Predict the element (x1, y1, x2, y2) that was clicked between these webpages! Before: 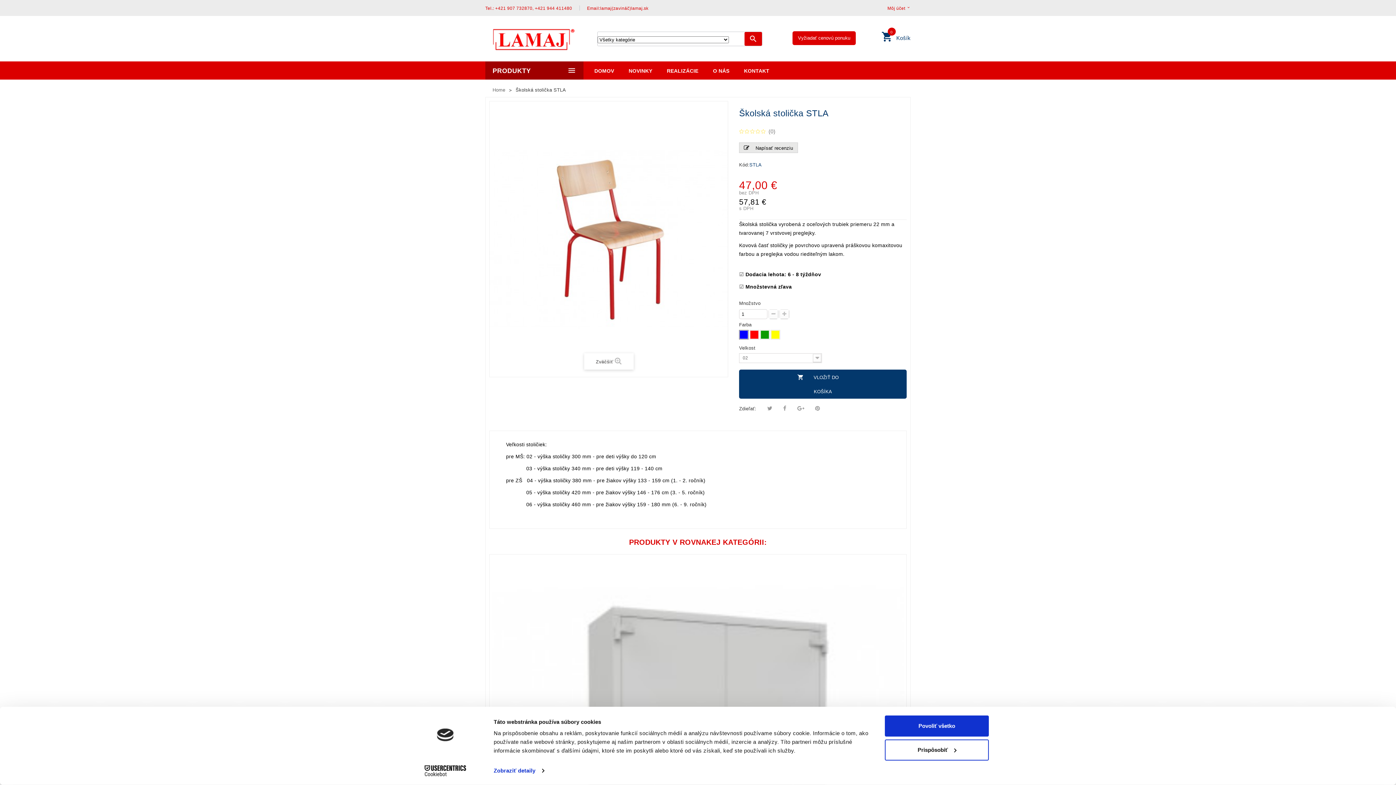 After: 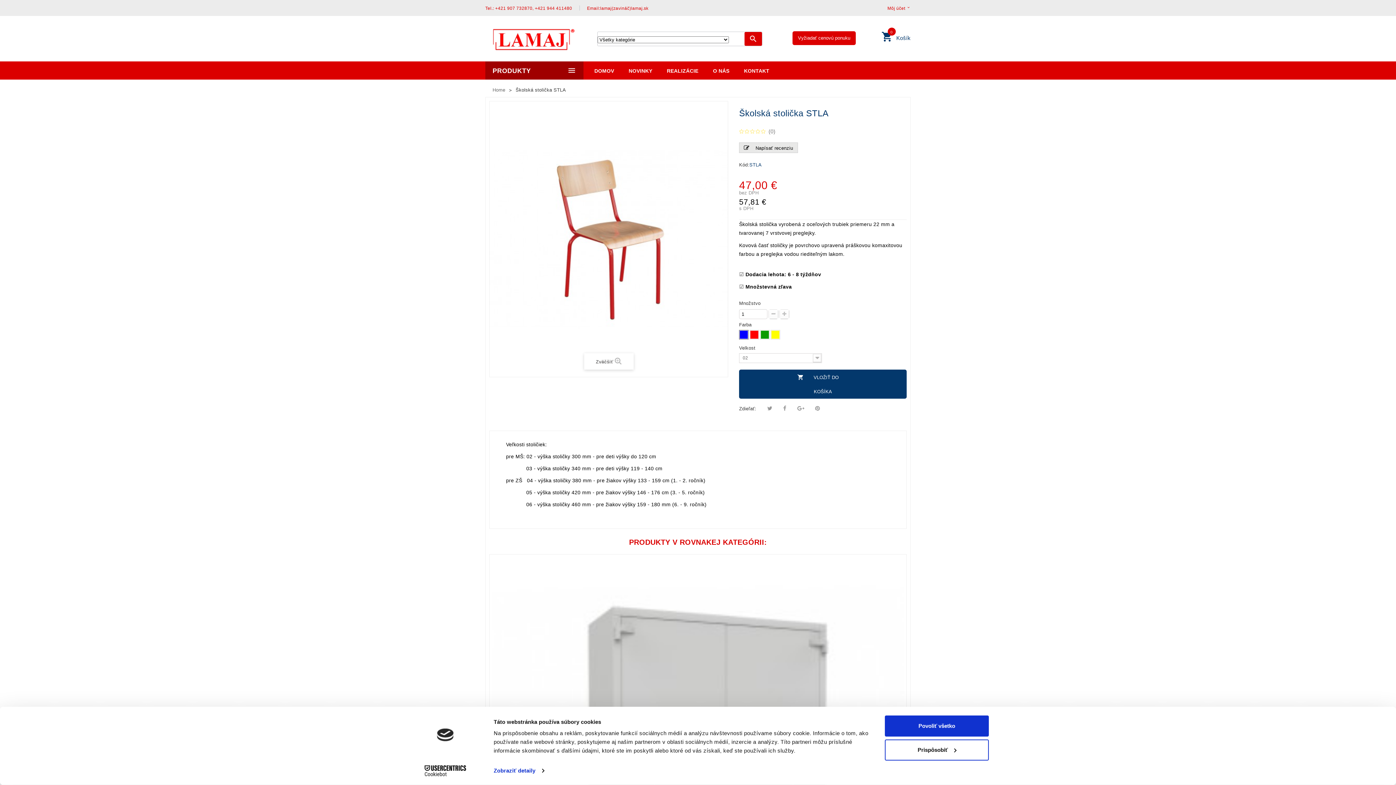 Action: label: Email:lamaj(zavináč)lamaj.sk bbox: (587, 5, 648, 10)